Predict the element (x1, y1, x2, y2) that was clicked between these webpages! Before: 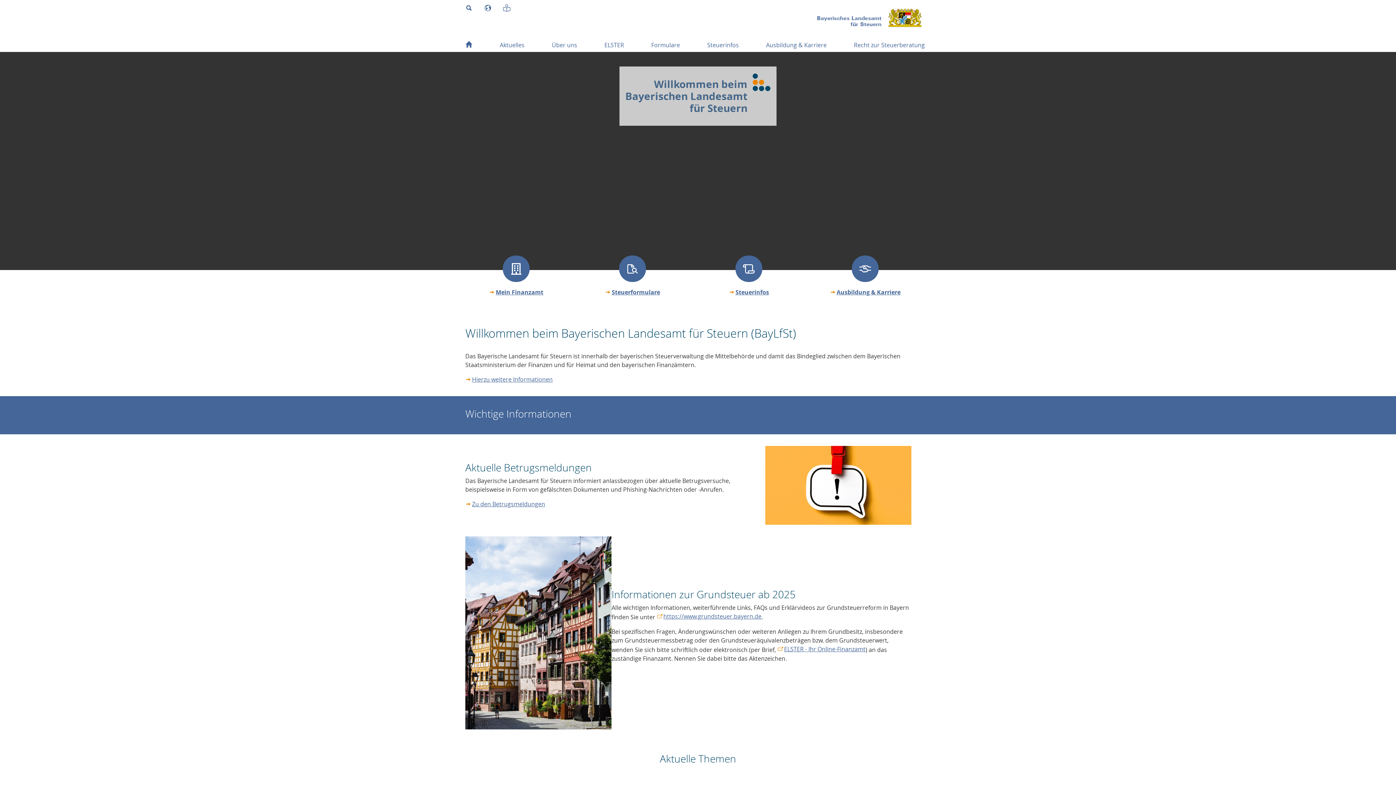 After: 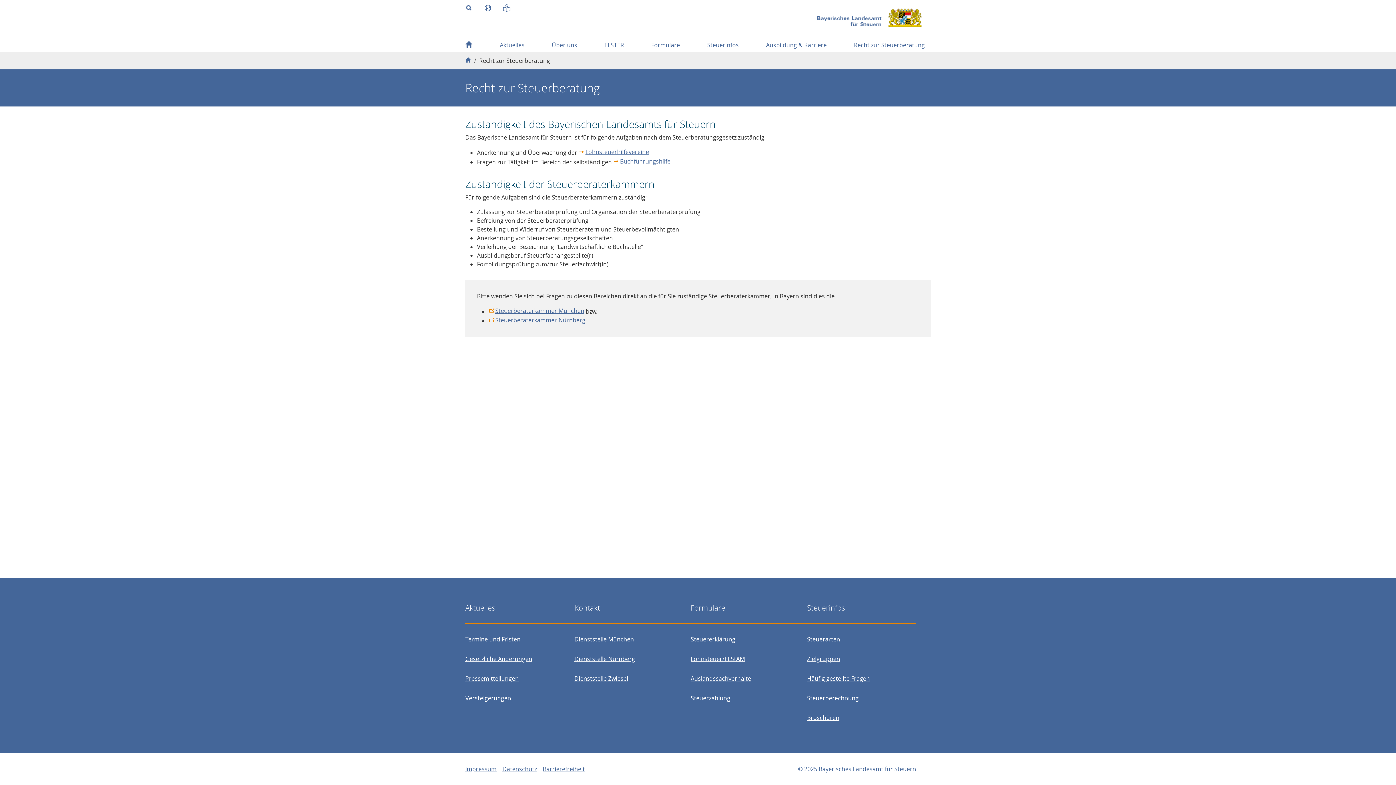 Action: bbox: (848, 38, 930, 51) label: Recht zur Steuerberatung